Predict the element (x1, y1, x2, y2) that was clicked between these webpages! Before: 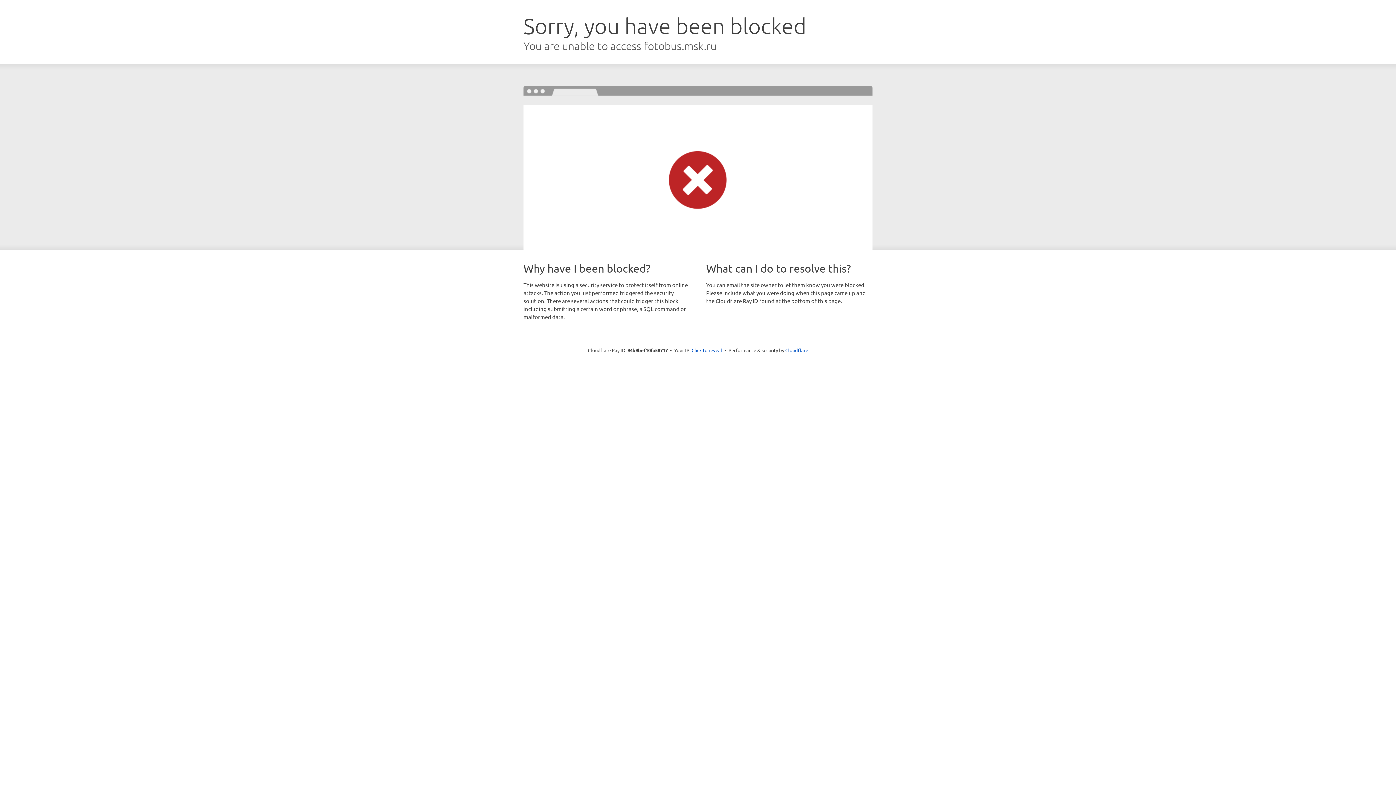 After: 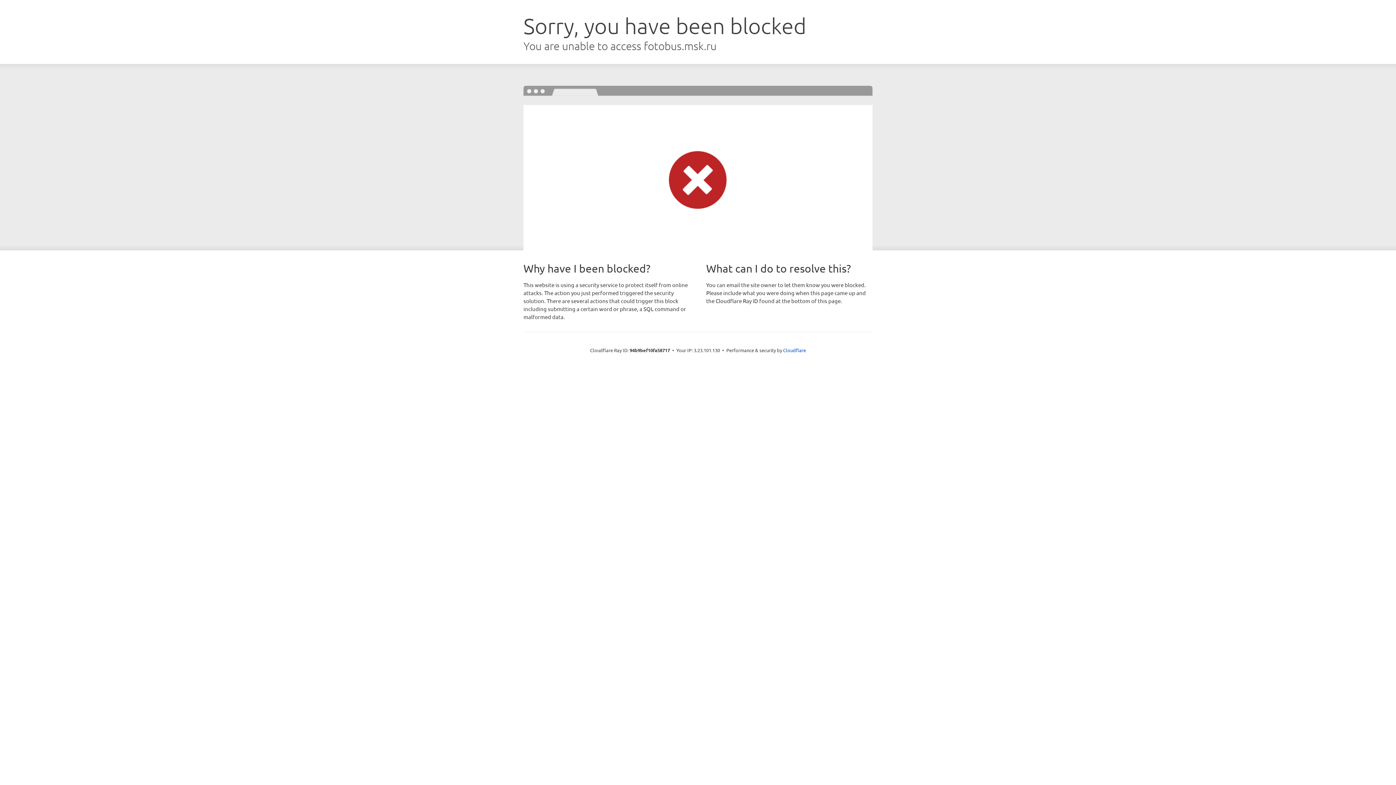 Action: bbox: (691, 346, 722, 353) label: Click to reveal